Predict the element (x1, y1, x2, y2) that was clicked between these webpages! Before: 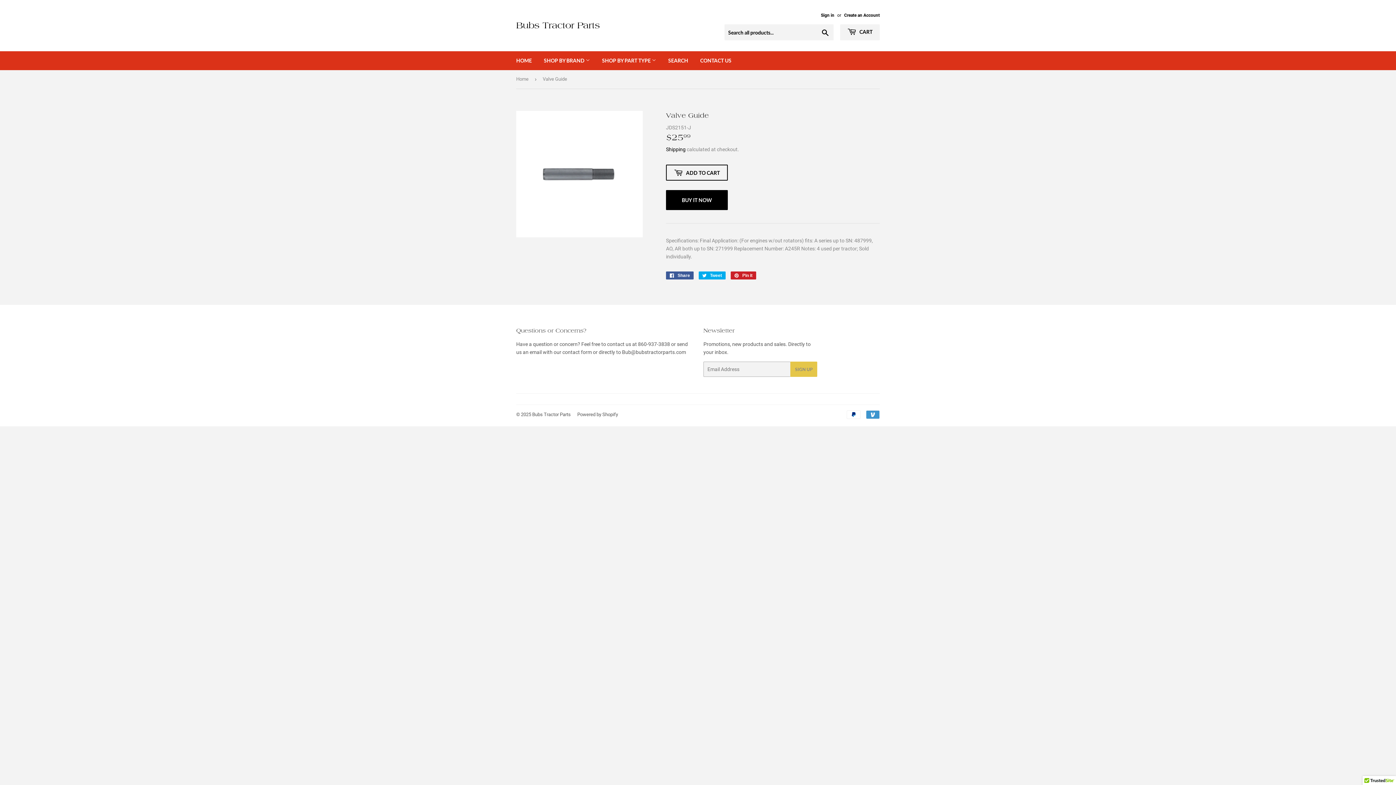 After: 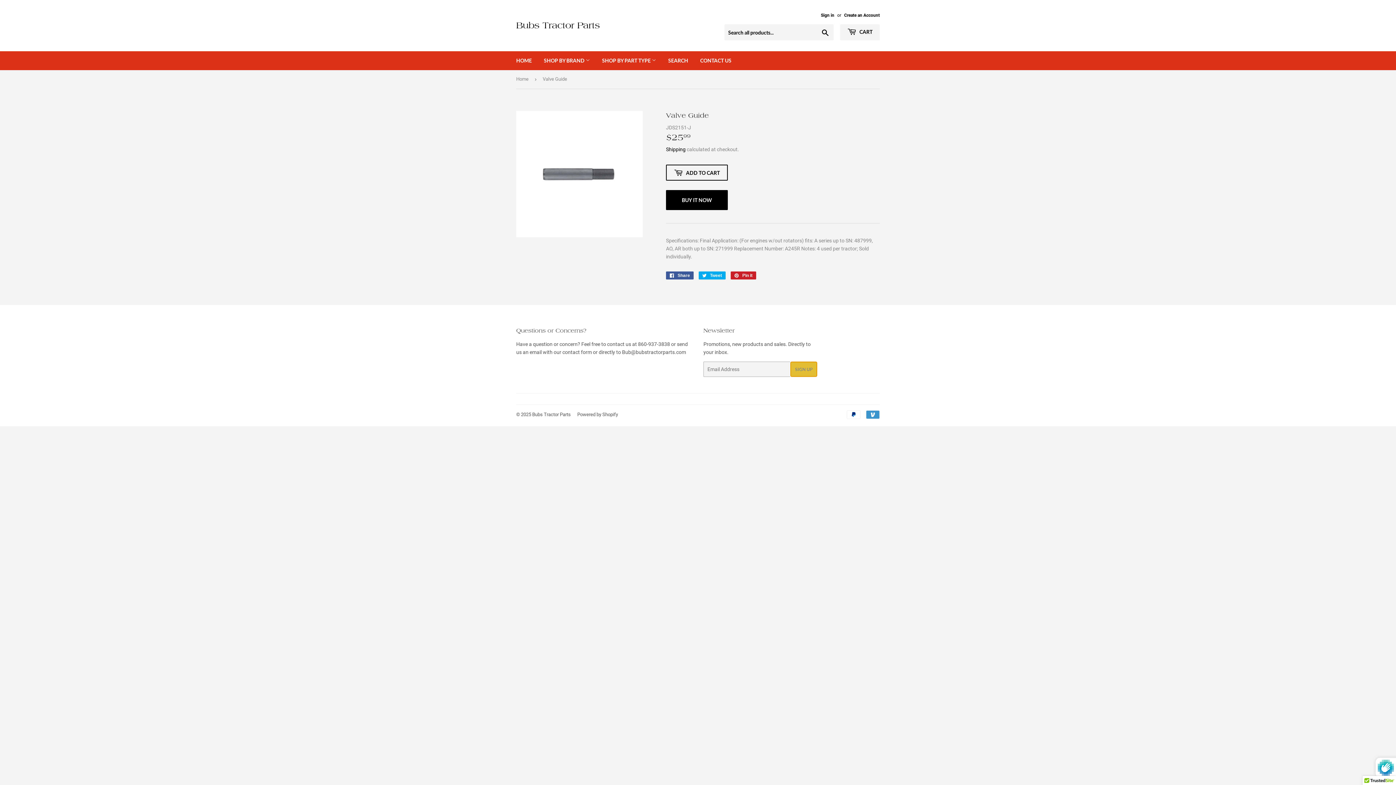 Action: label: SIGN UP bbox: (790, 361, 817, 377)